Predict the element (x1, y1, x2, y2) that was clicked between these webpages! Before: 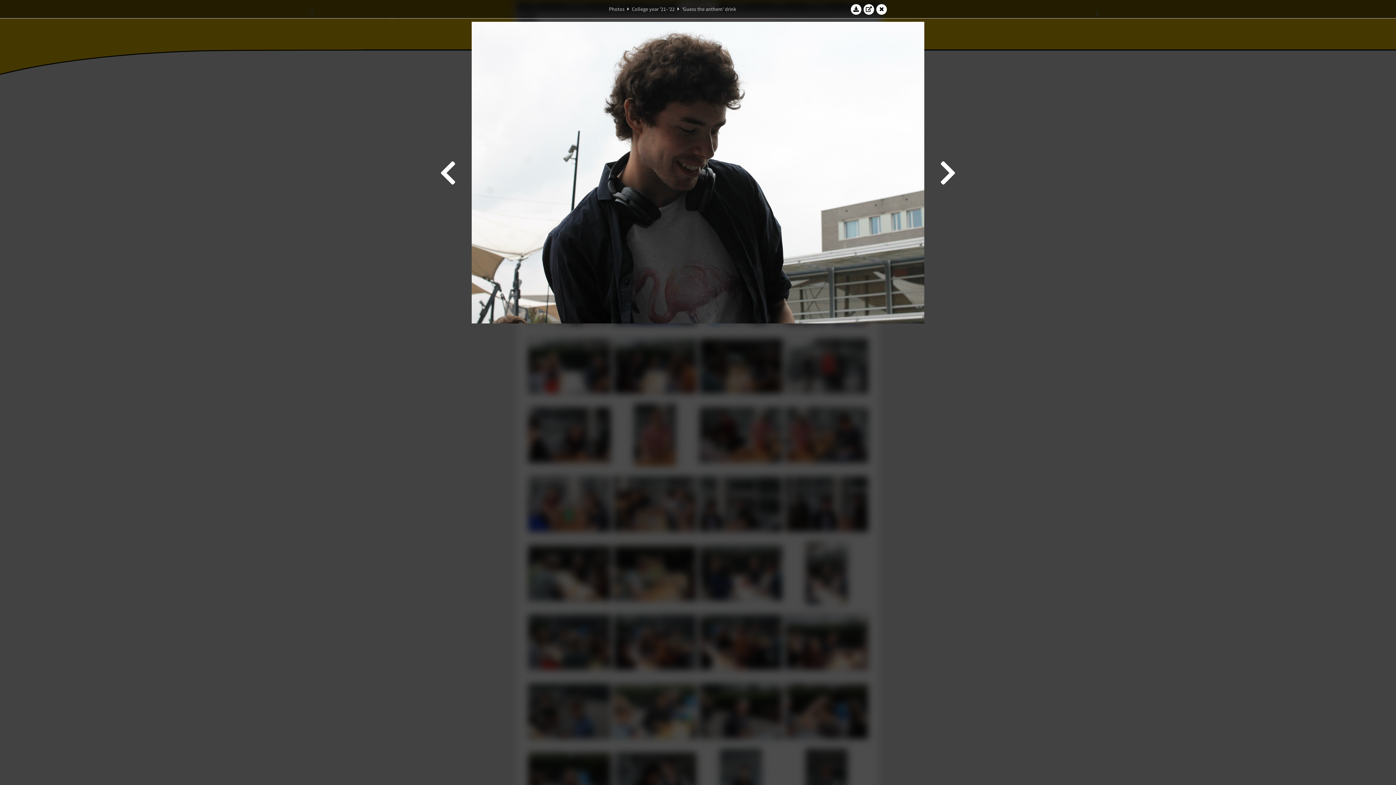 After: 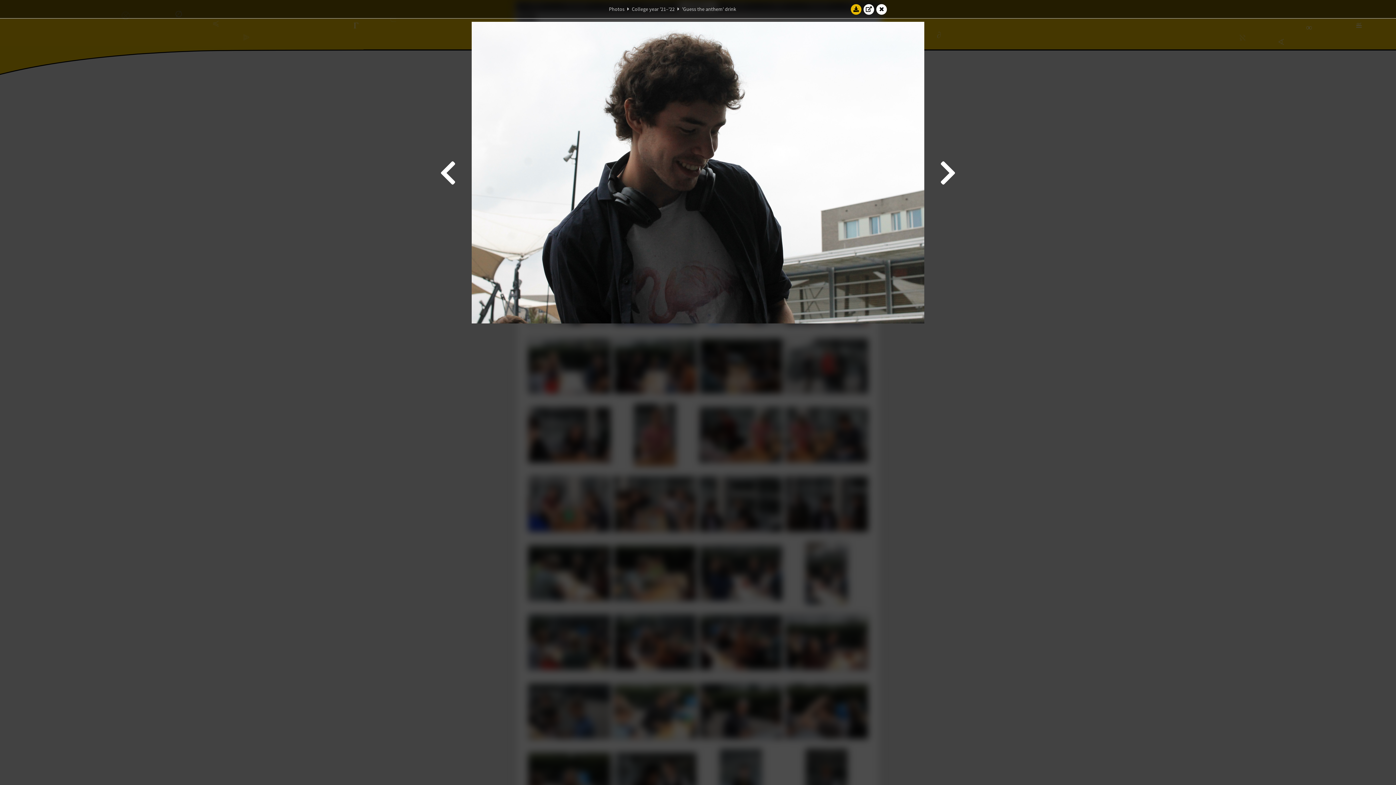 Action: bbox: (850, 3, 861, 14)